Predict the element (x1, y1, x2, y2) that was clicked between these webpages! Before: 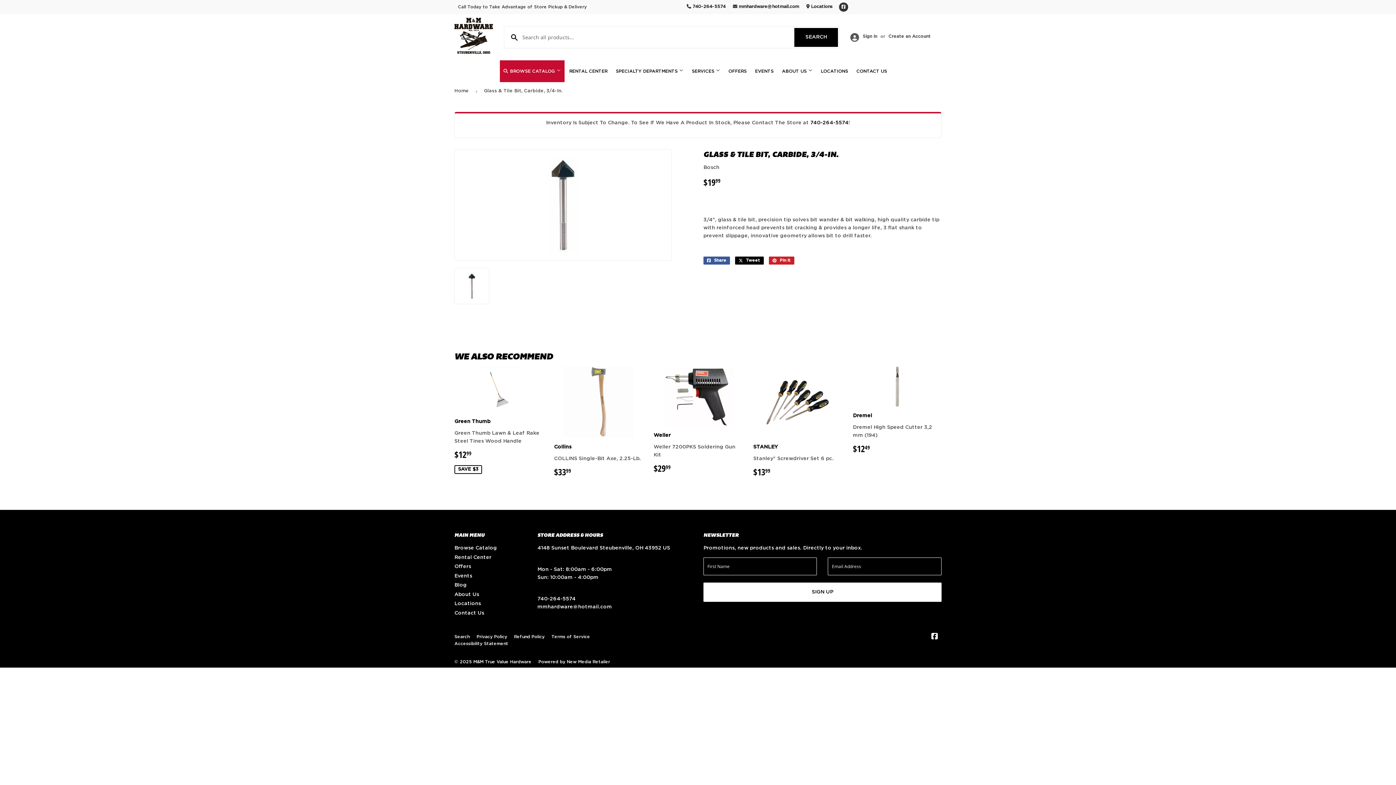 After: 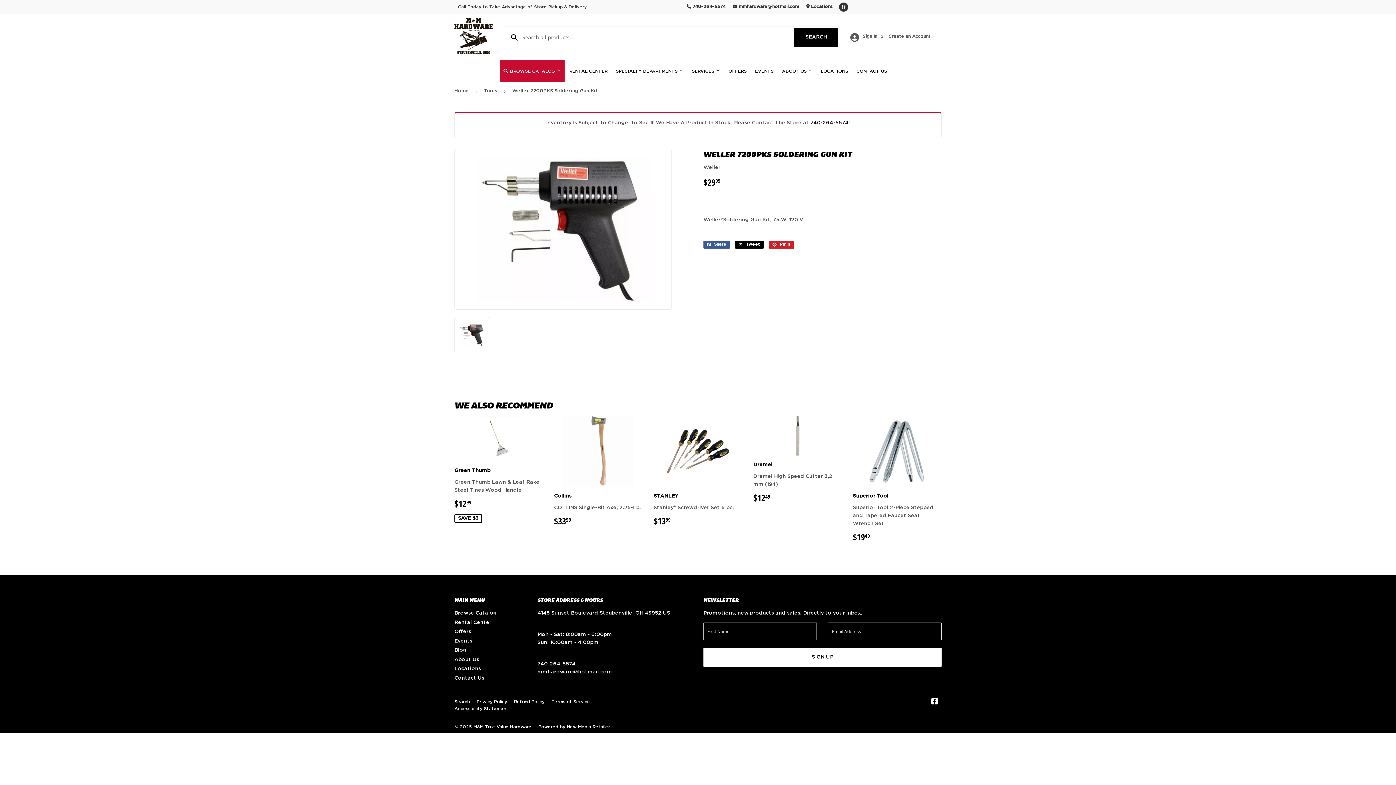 Action: bbox: (653, 366, 742, 473) label: Weller

Weller 7200PKS Soldering Gun Kit

$2999
$29.99